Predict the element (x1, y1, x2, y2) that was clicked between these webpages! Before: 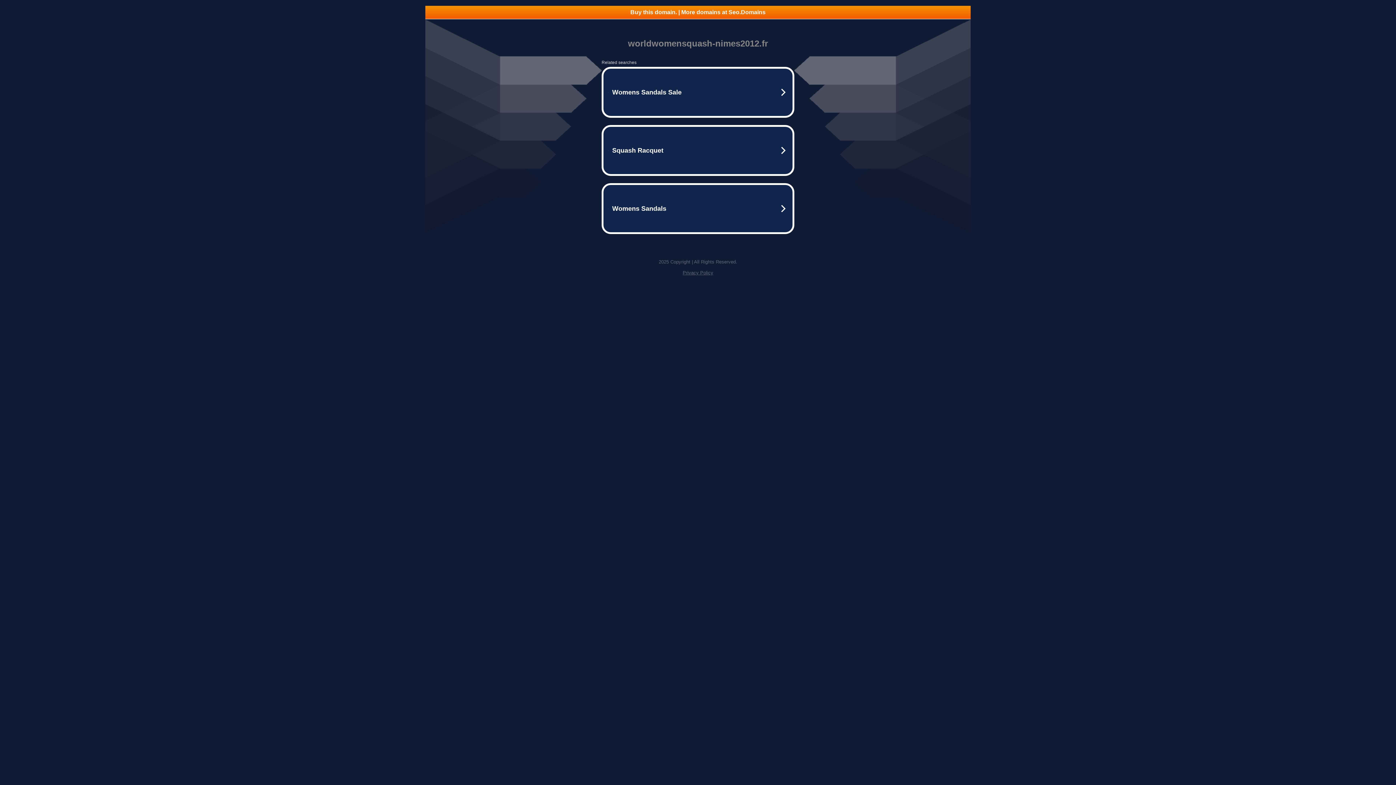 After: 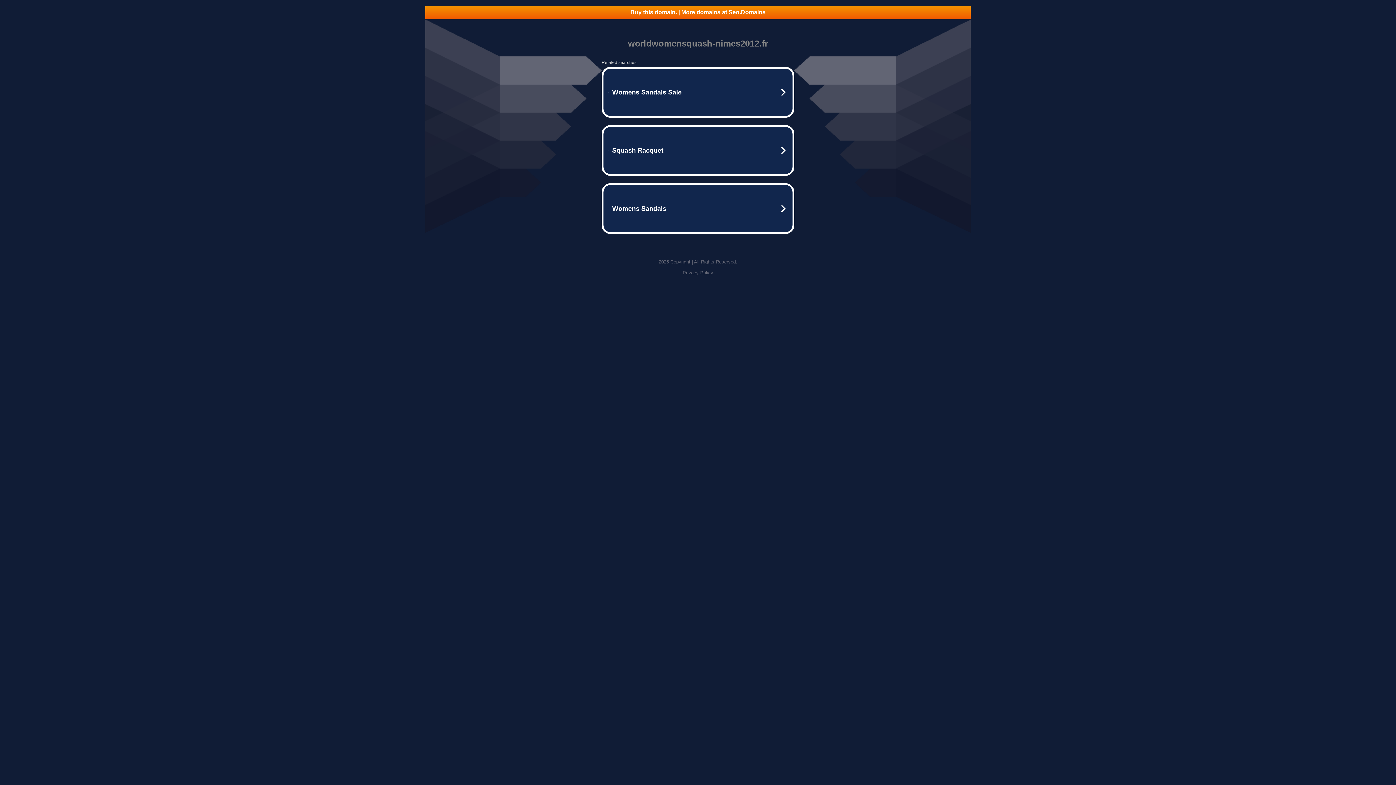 Action: label: Buy this domain. | More domains at Seo.Domains bbox: (425, 5, 970, 18)